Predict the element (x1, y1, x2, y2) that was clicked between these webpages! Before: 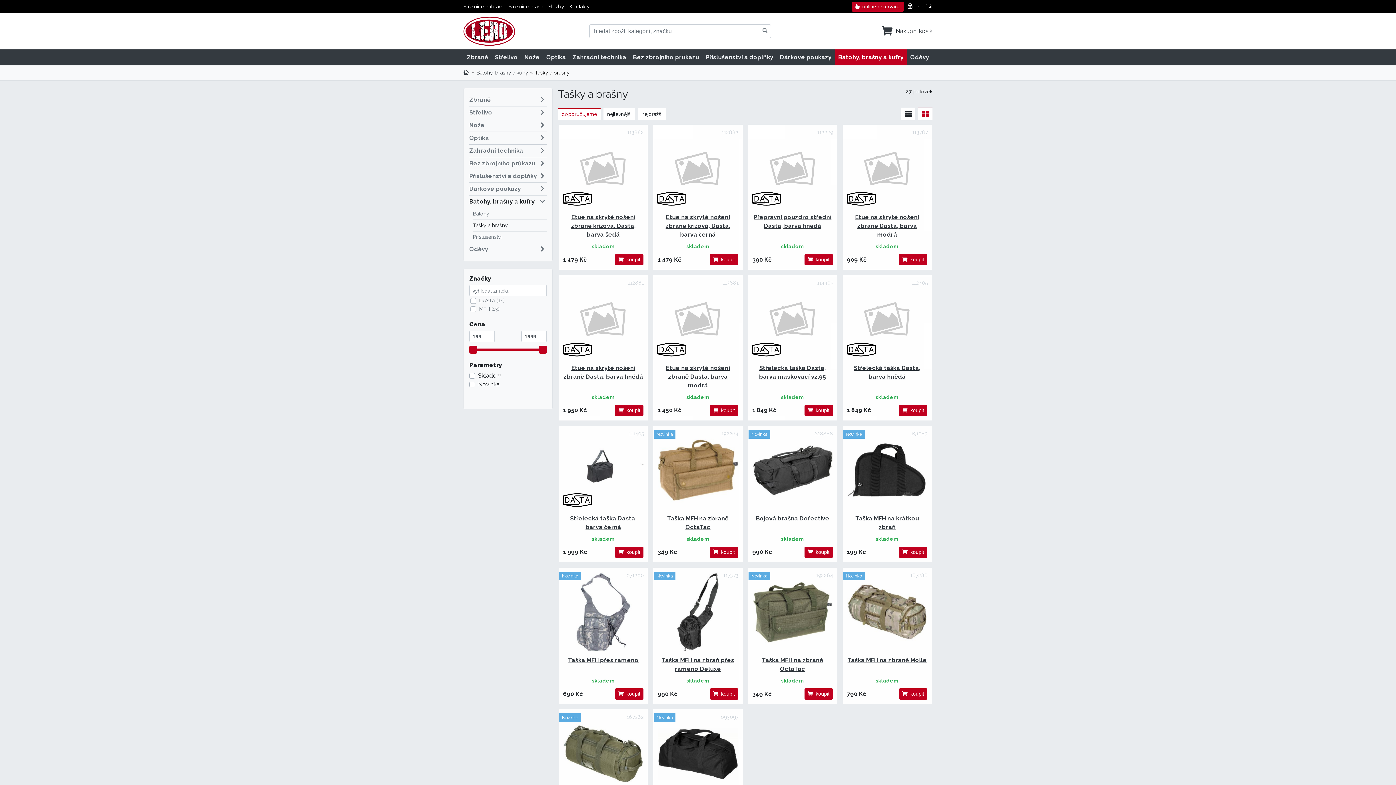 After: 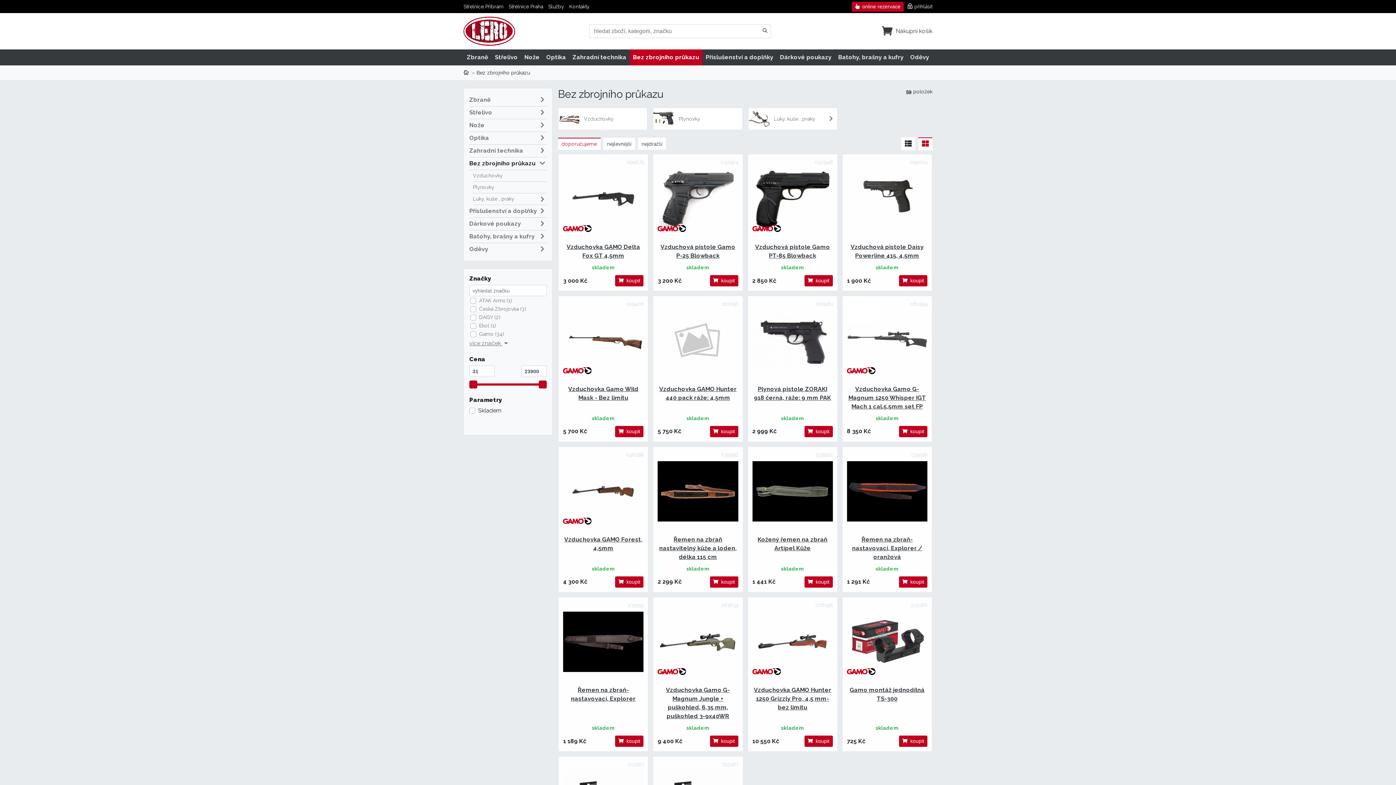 Action: bbox: (469, 157, 546, 170) label: Bez zbrojního průkazu